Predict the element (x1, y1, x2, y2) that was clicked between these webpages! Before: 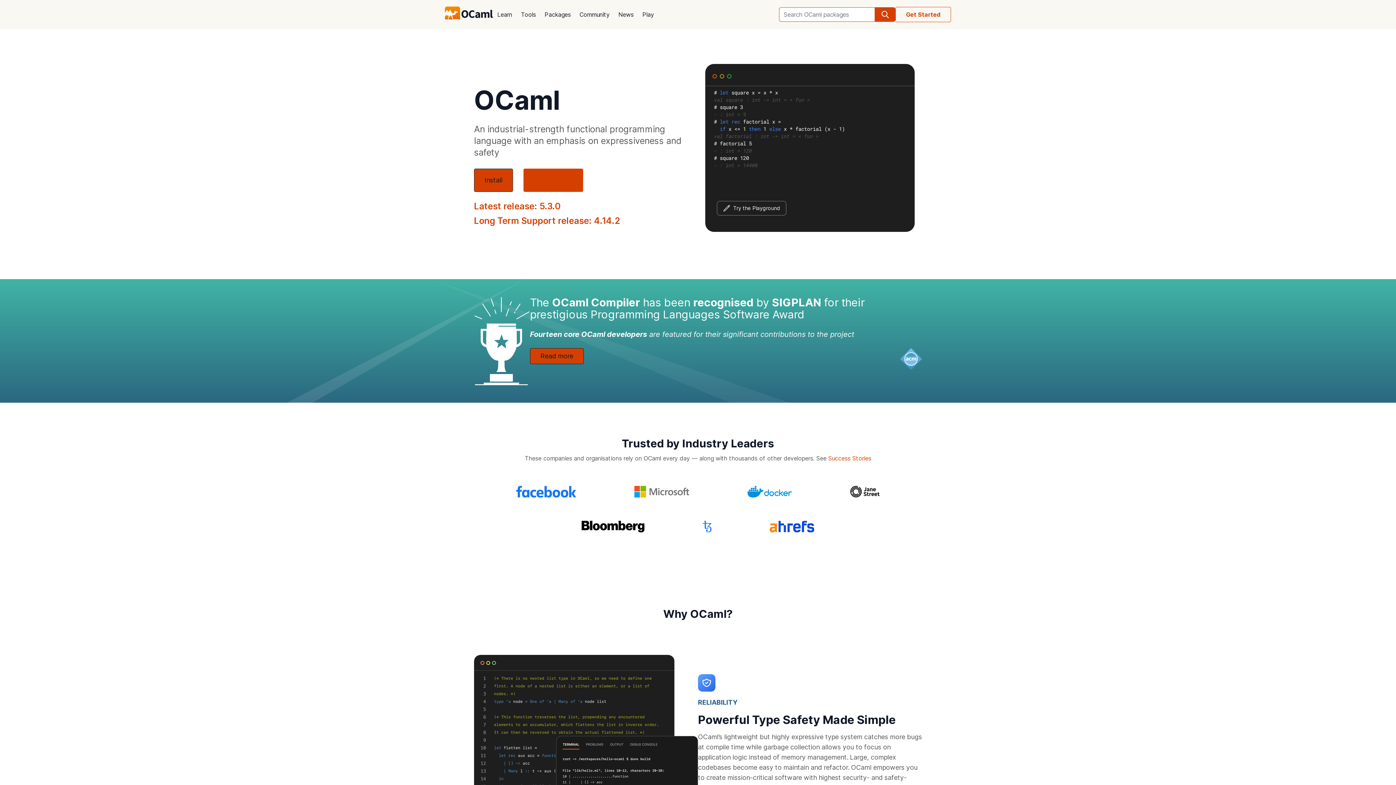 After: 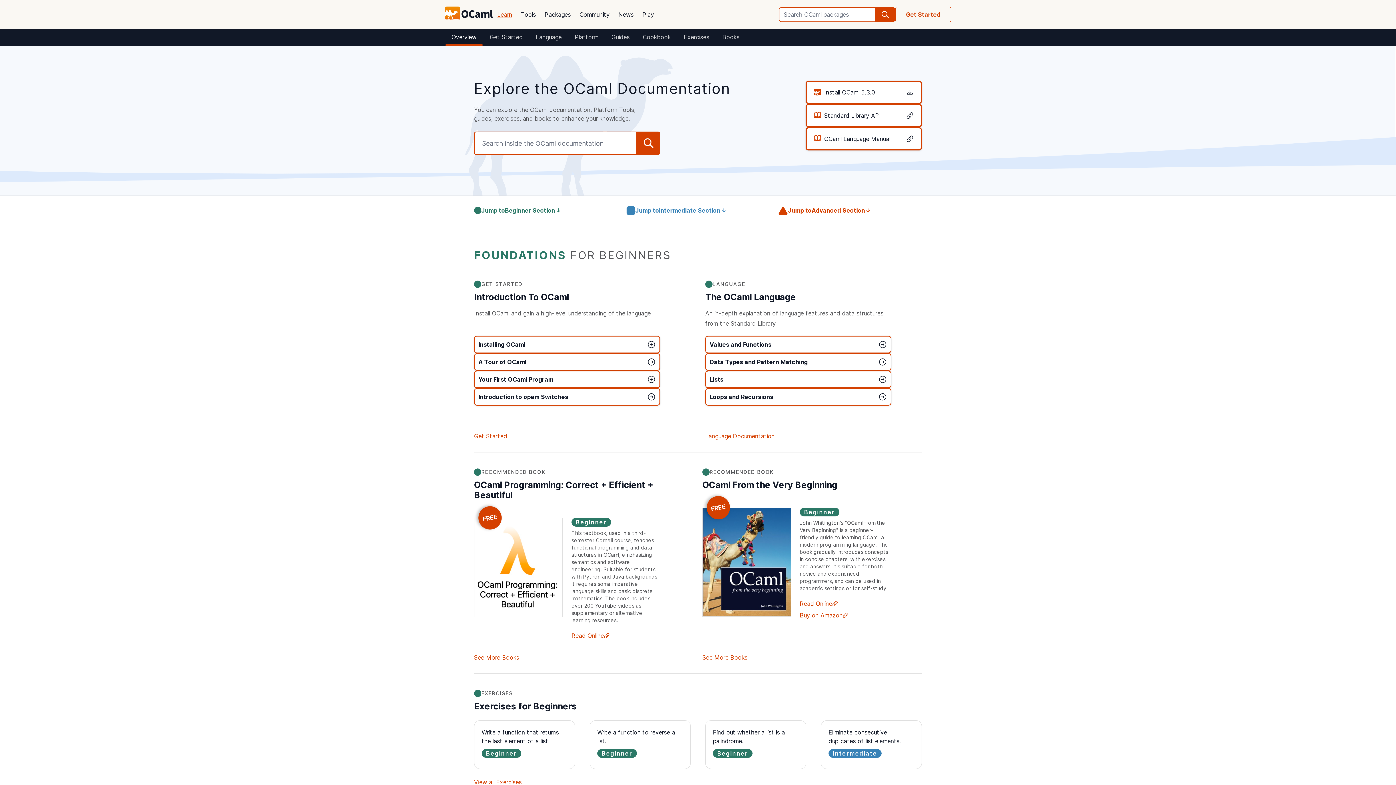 Action: label: Learn bbox: (493, 5, 516, 23)